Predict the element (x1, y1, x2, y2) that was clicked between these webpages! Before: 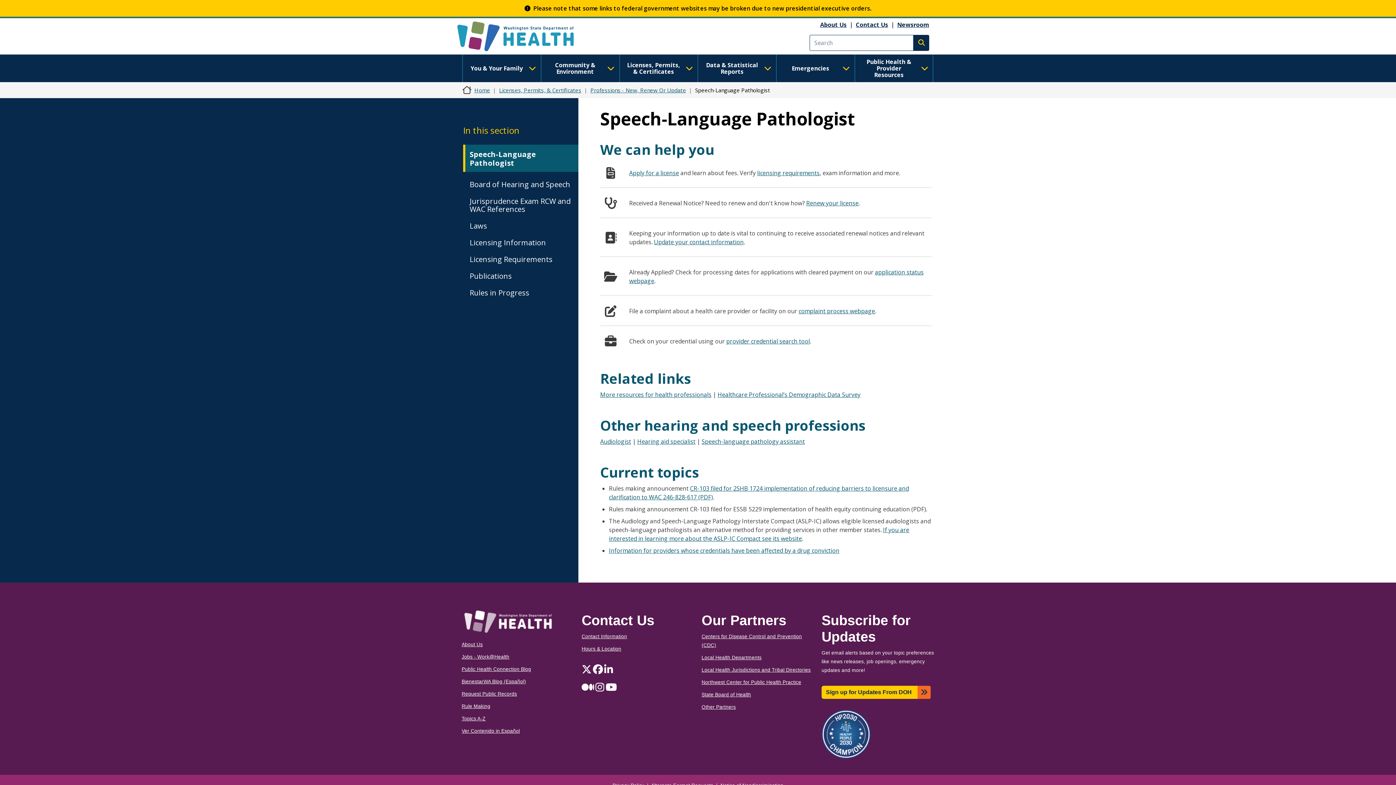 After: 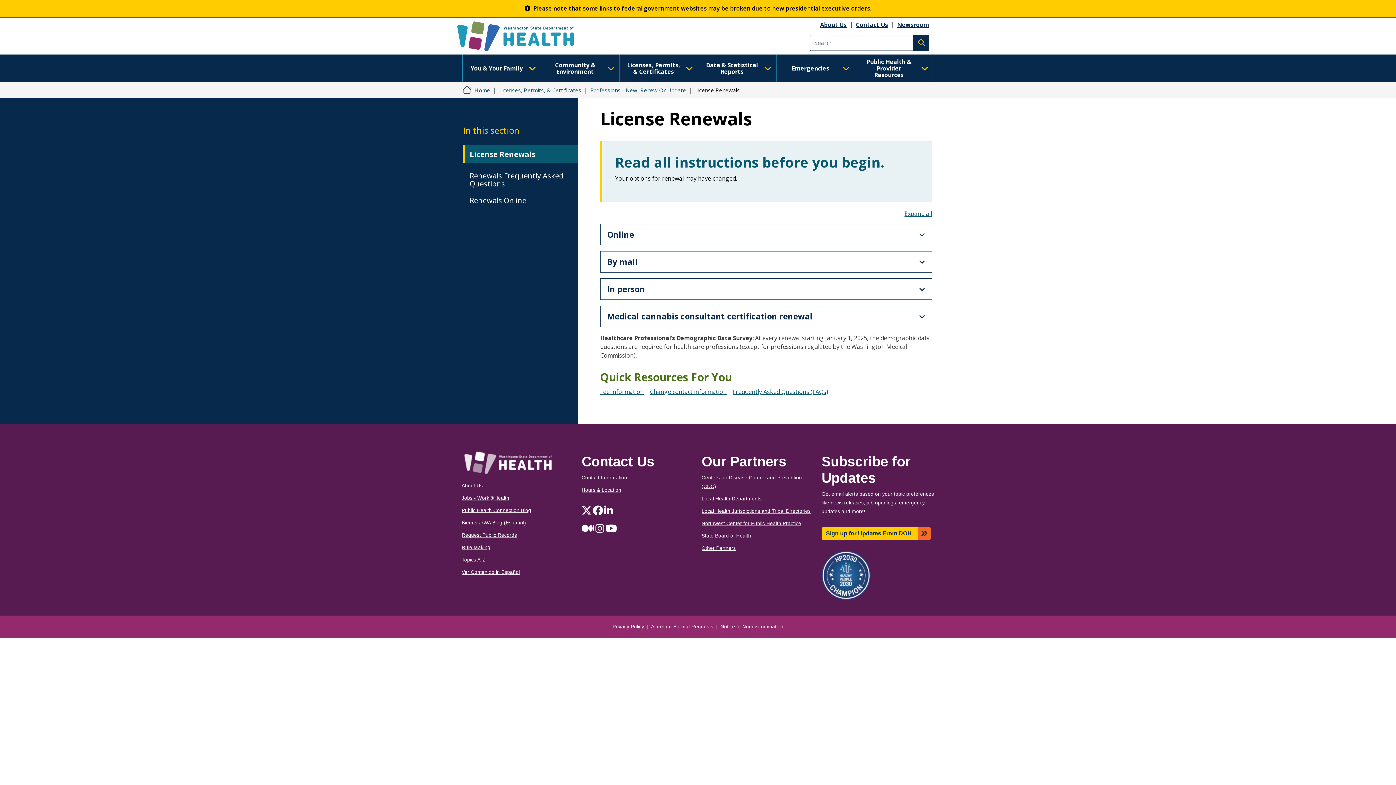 Action: label: Renew your license bbox: (806, 199, 858, 207)